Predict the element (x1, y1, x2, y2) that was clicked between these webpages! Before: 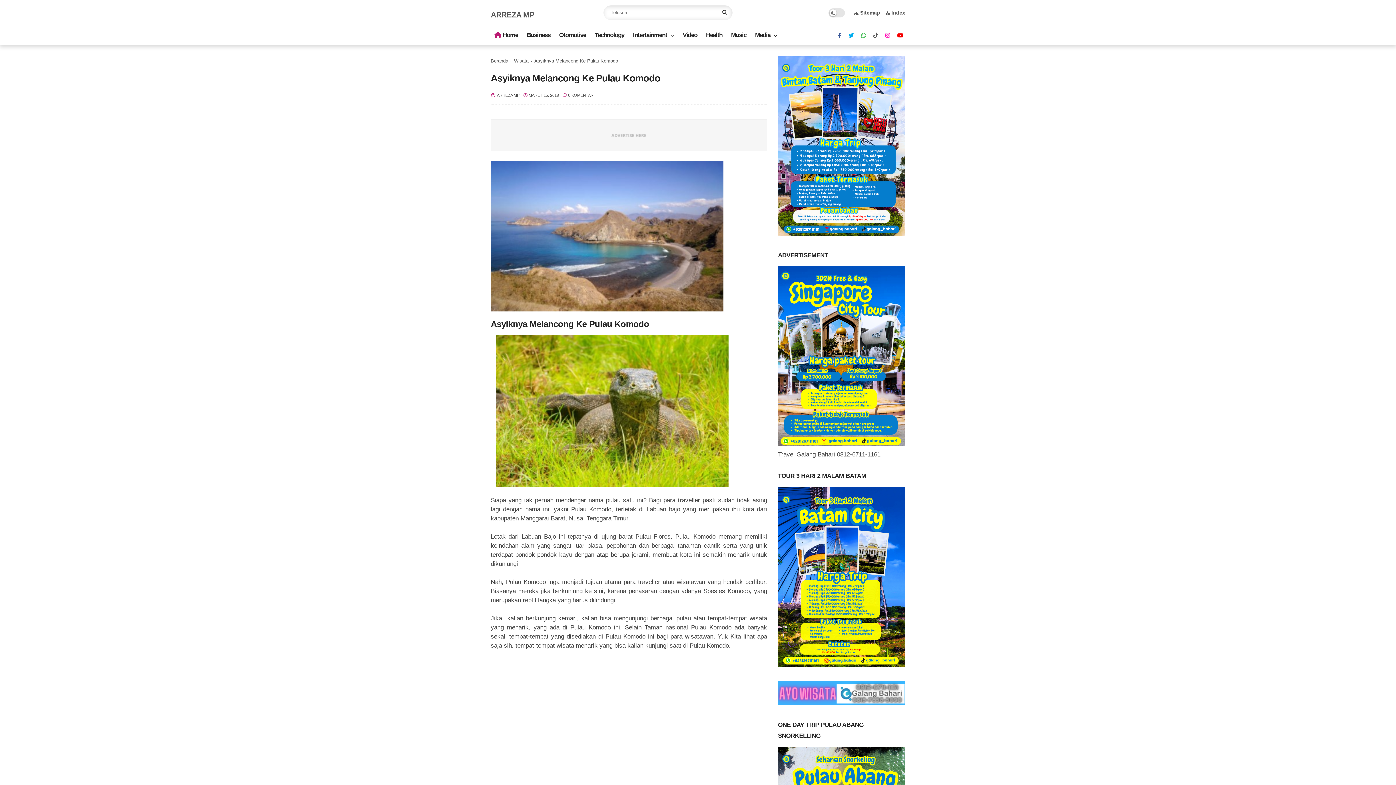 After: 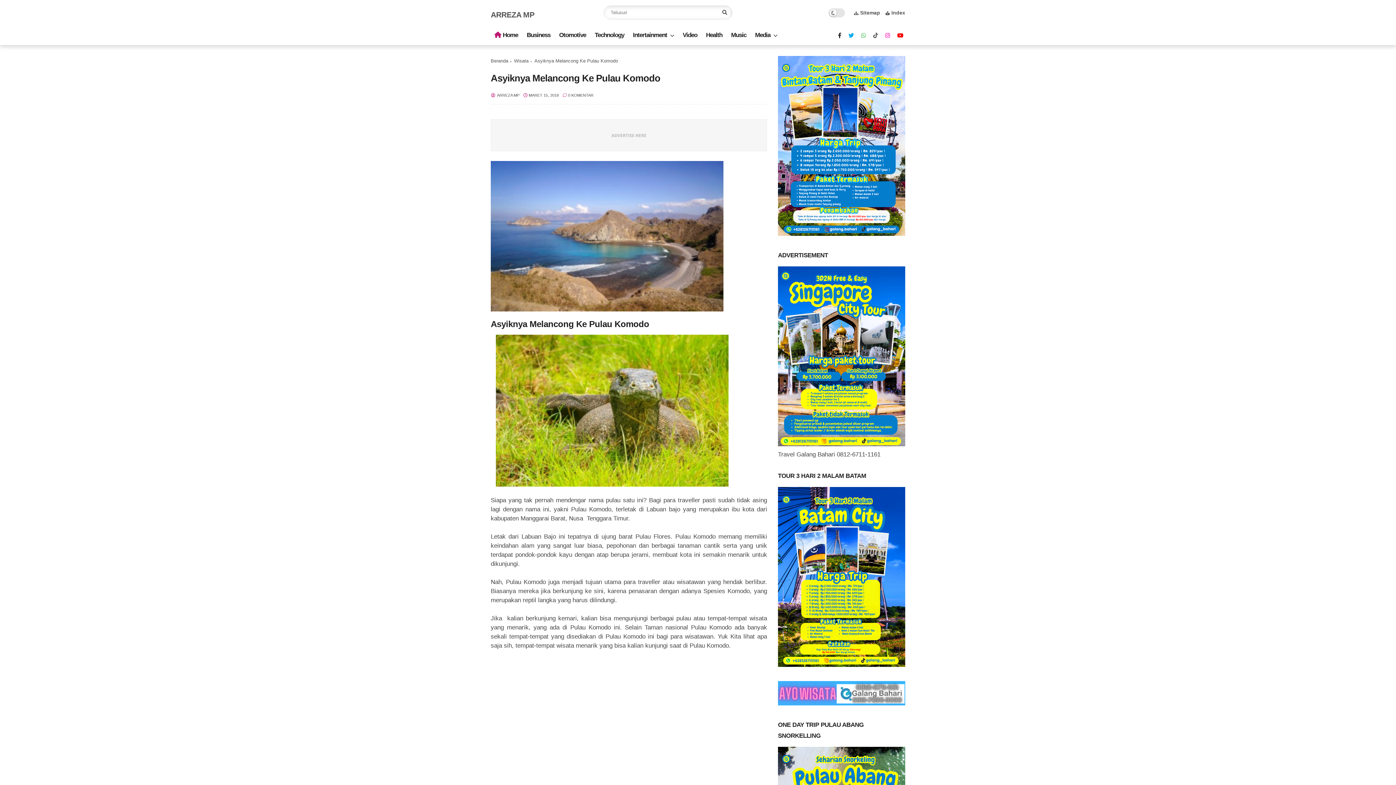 Action: bbox: (838, 30, 841, 40)